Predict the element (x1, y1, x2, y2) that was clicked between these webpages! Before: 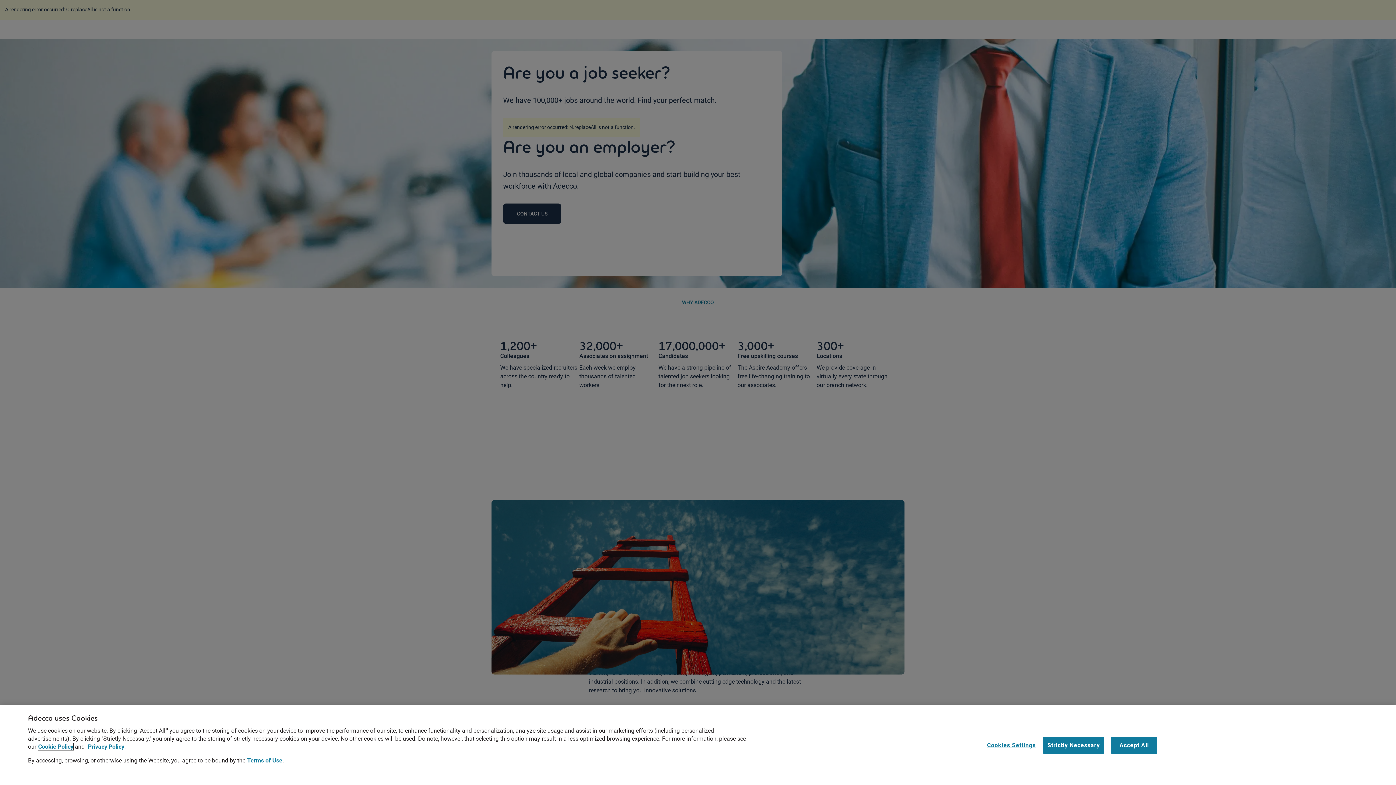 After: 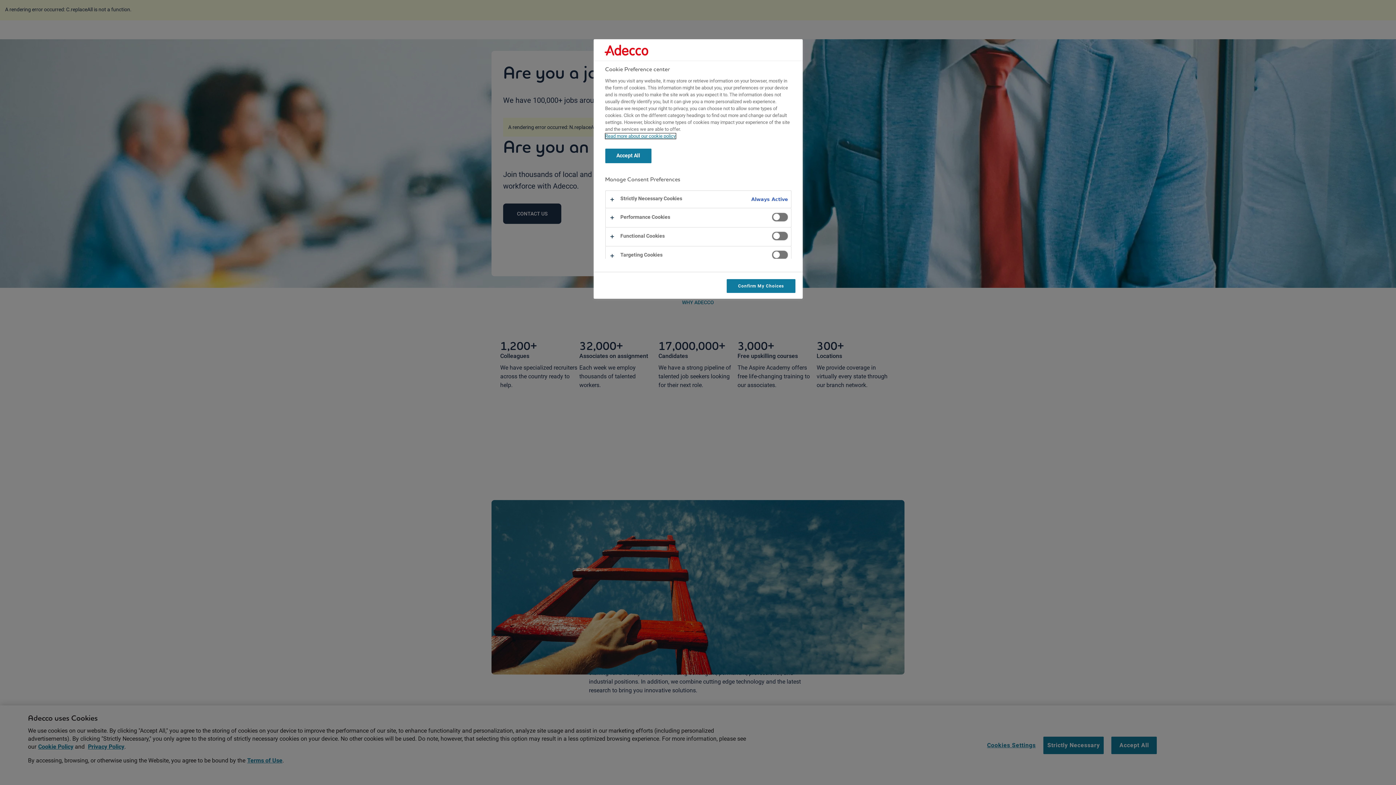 Action: bbox: (987, 737, 1036, 754) label: Cookies Settings